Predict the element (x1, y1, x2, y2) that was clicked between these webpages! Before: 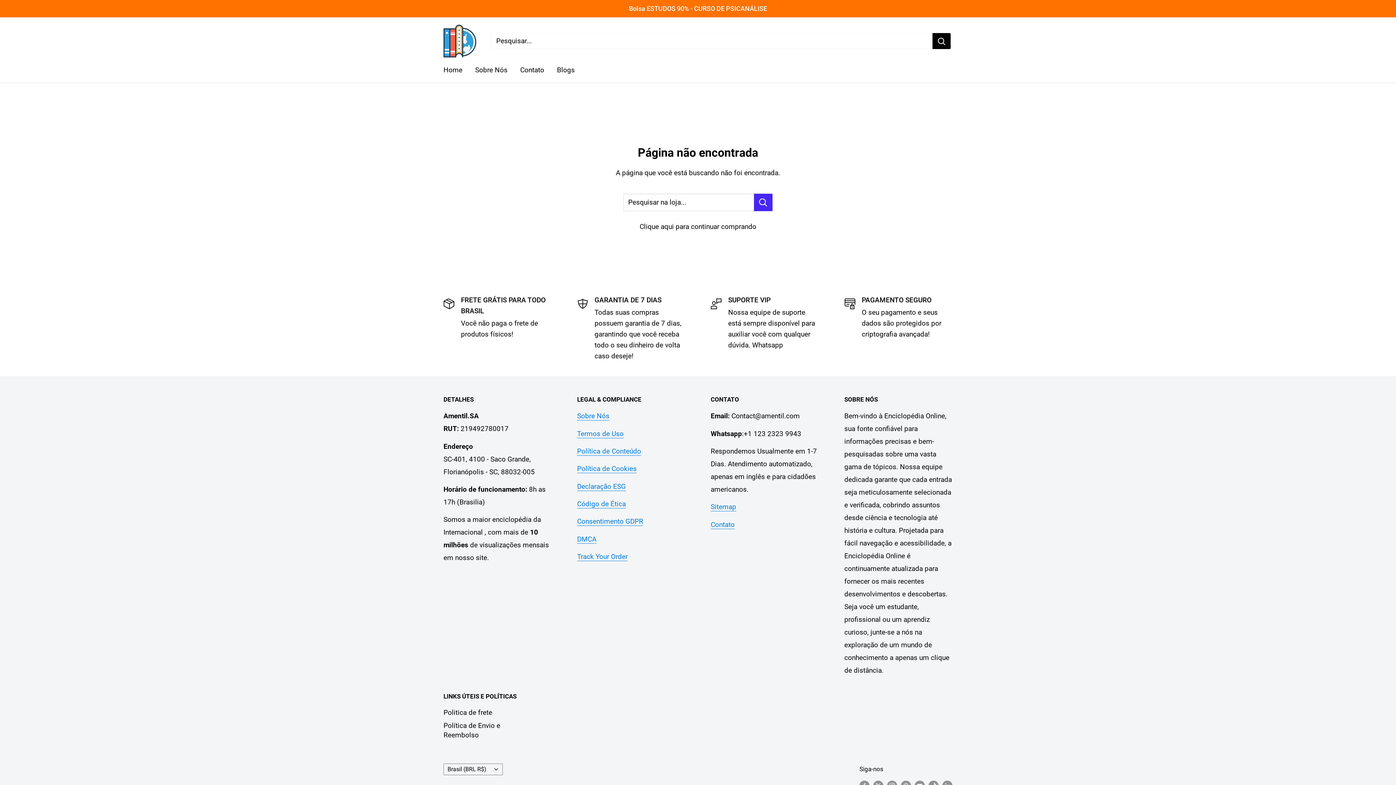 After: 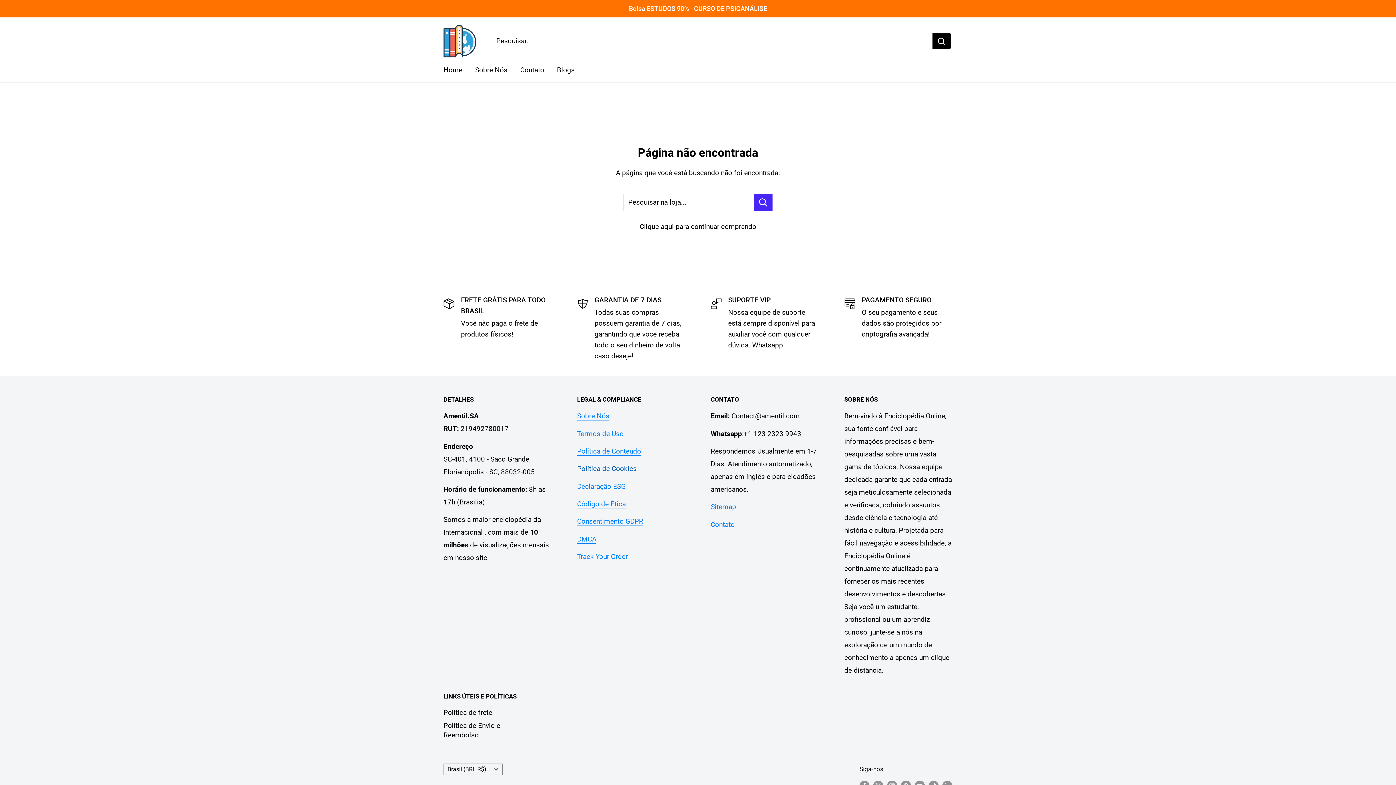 Action: bbox: (577, 464, 636, 473) label: Política de Cookies